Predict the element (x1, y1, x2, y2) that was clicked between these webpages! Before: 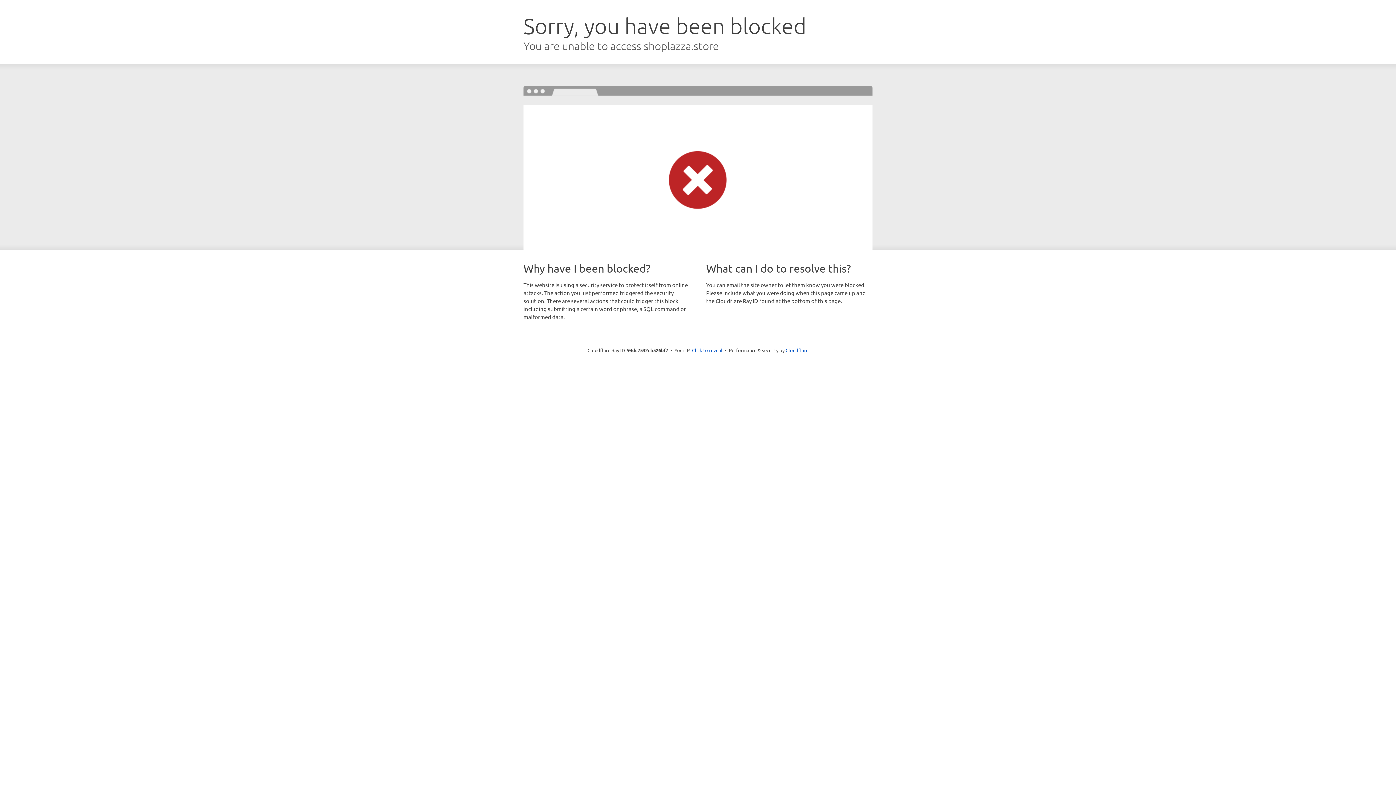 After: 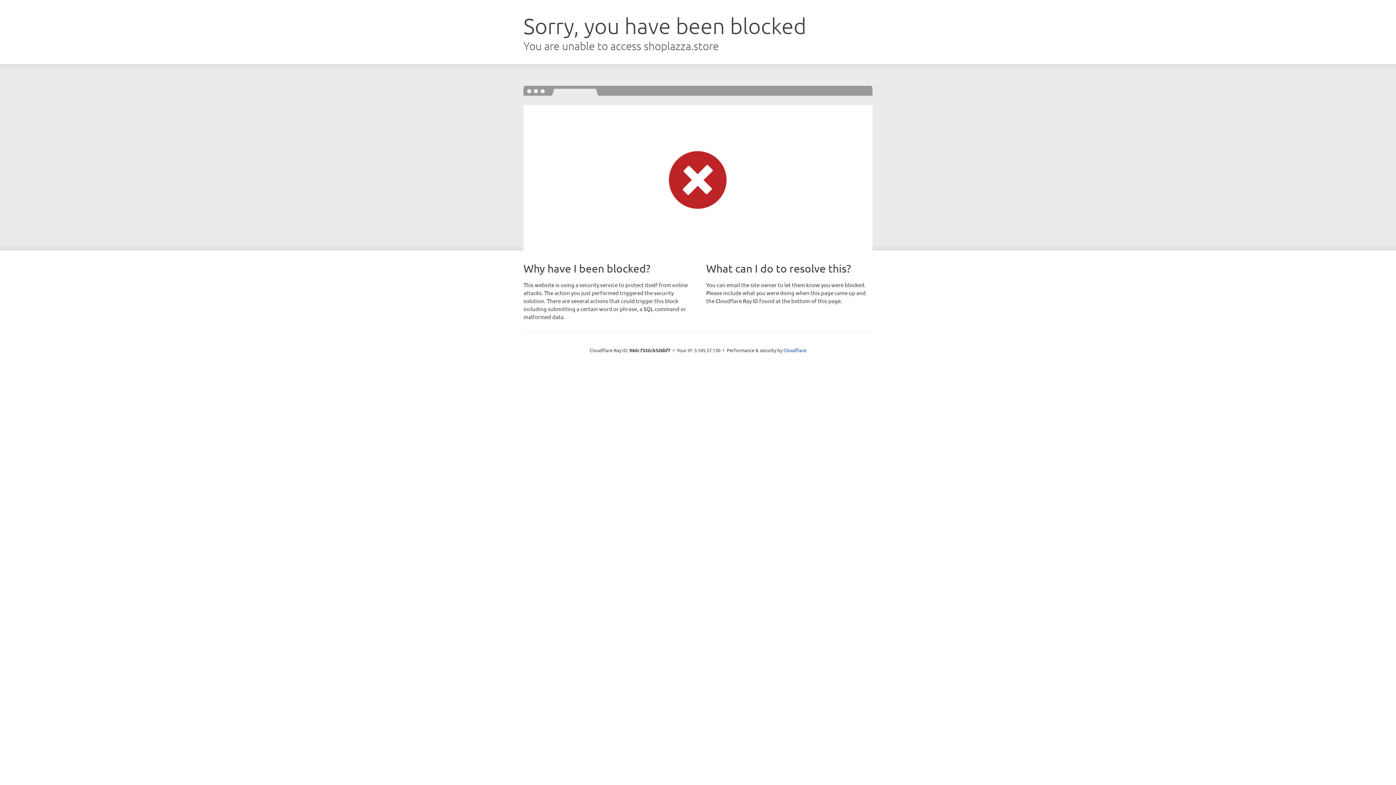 Action: label: Click to reveal bbox: (692, 346, 722, 353)